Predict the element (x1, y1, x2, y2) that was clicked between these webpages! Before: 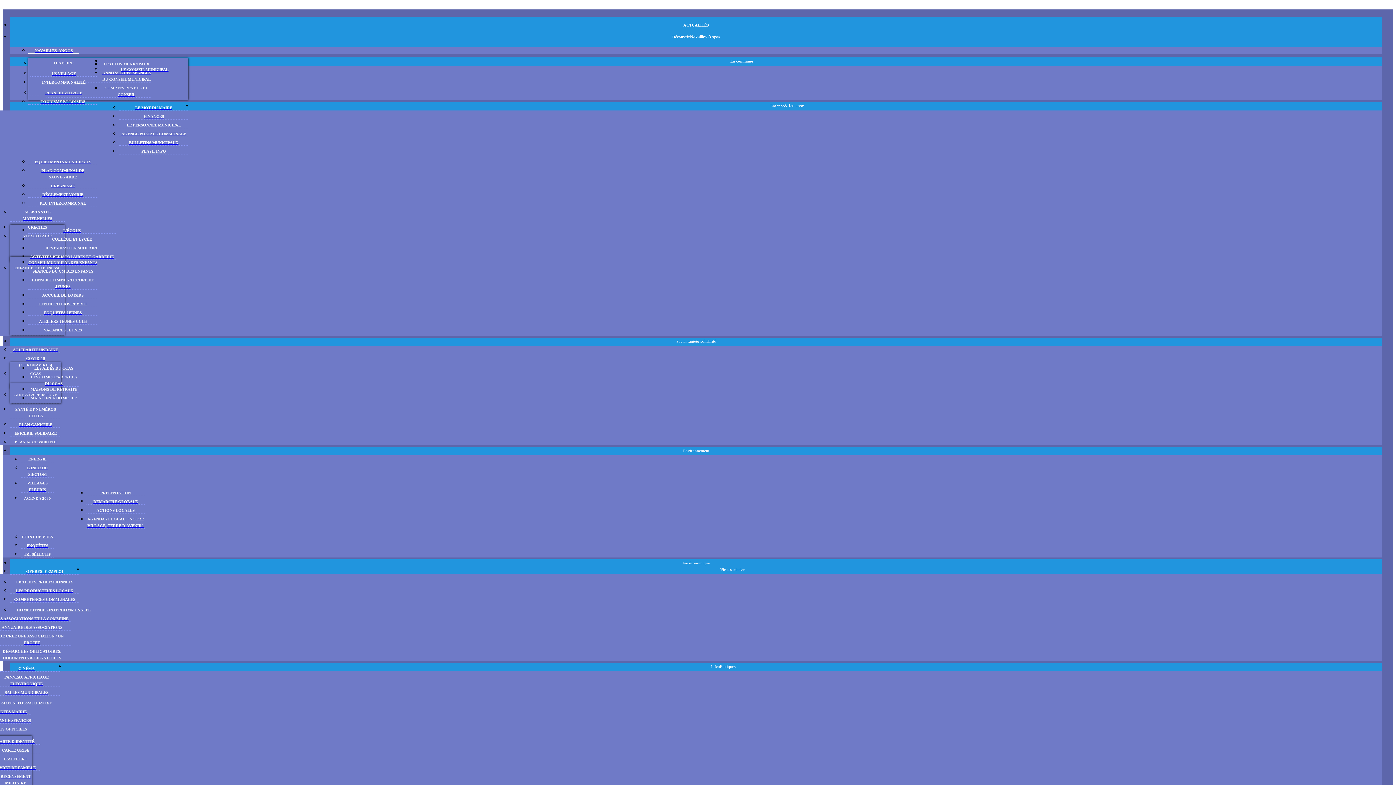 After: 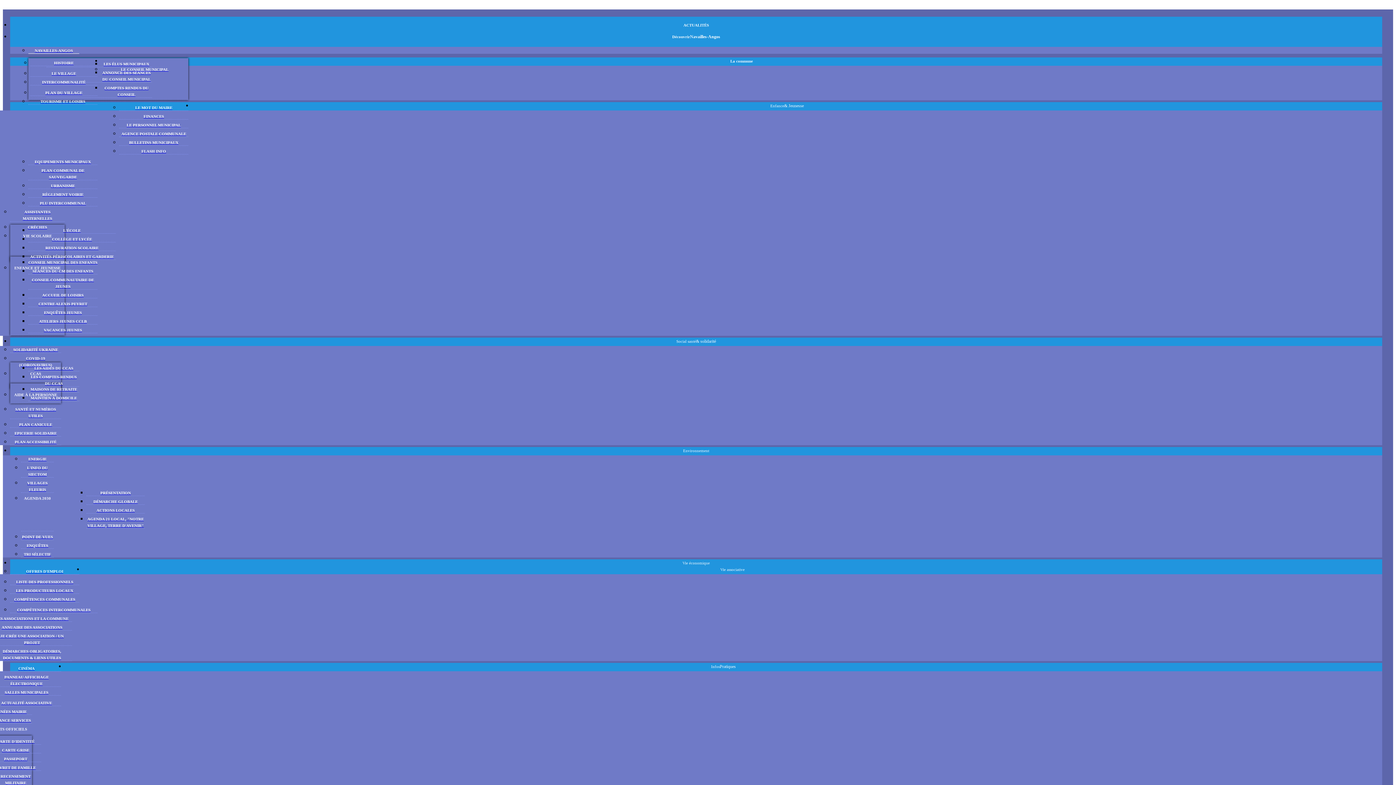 Action: bbox: (45, 244, 98, 250) label: RESTAURATION SCOLAIRE